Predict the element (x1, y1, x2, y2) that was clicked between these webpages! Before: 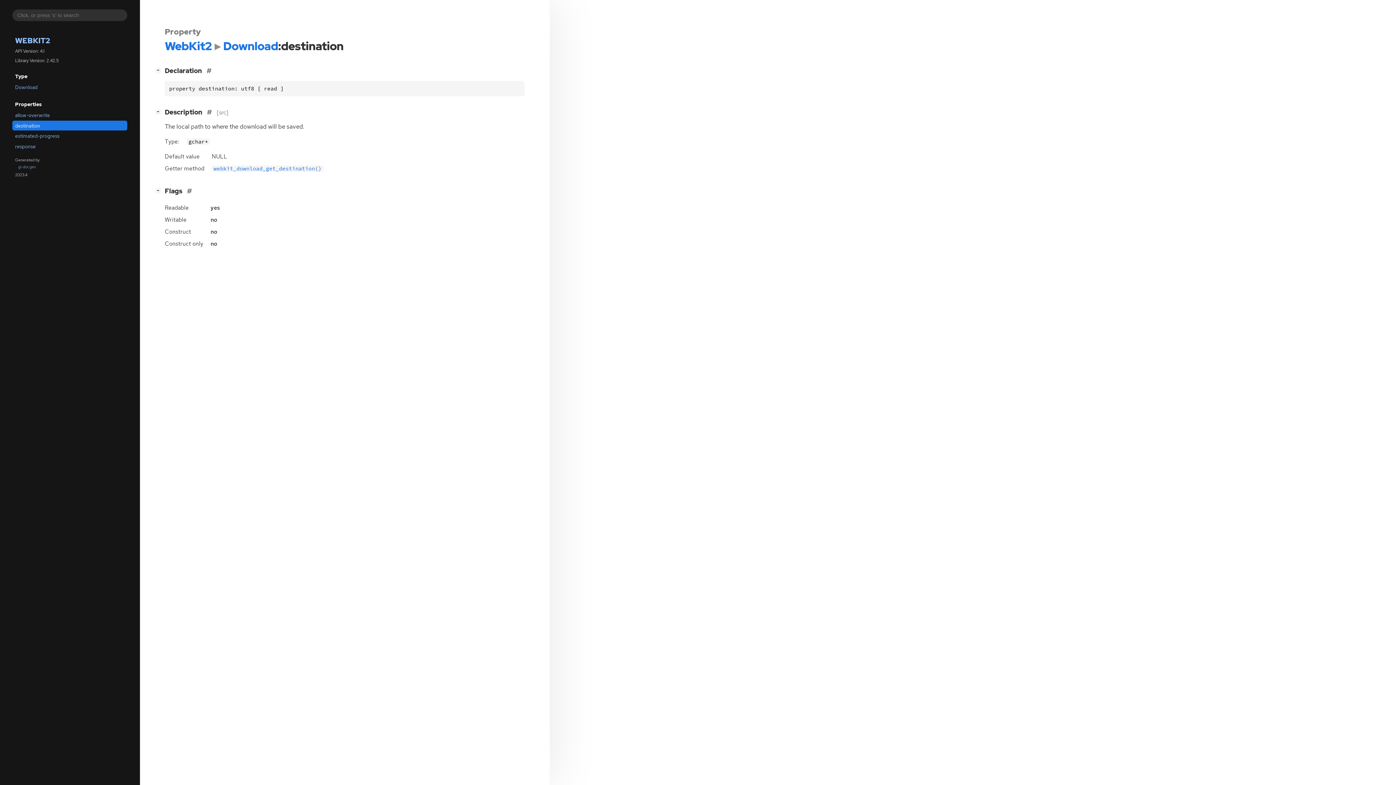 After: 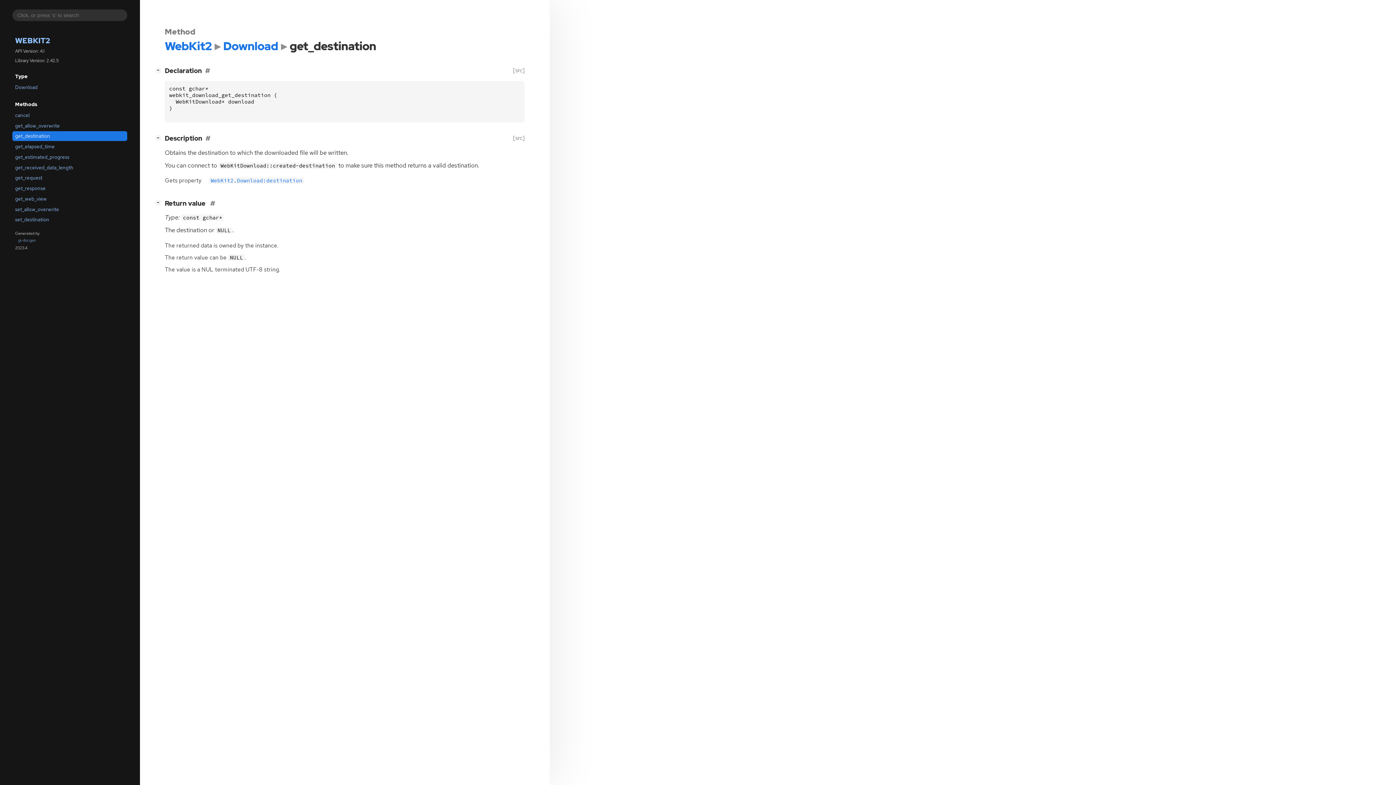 Action: label: webkit_download_get_destination() bbox: (211, 164, 323, 172)